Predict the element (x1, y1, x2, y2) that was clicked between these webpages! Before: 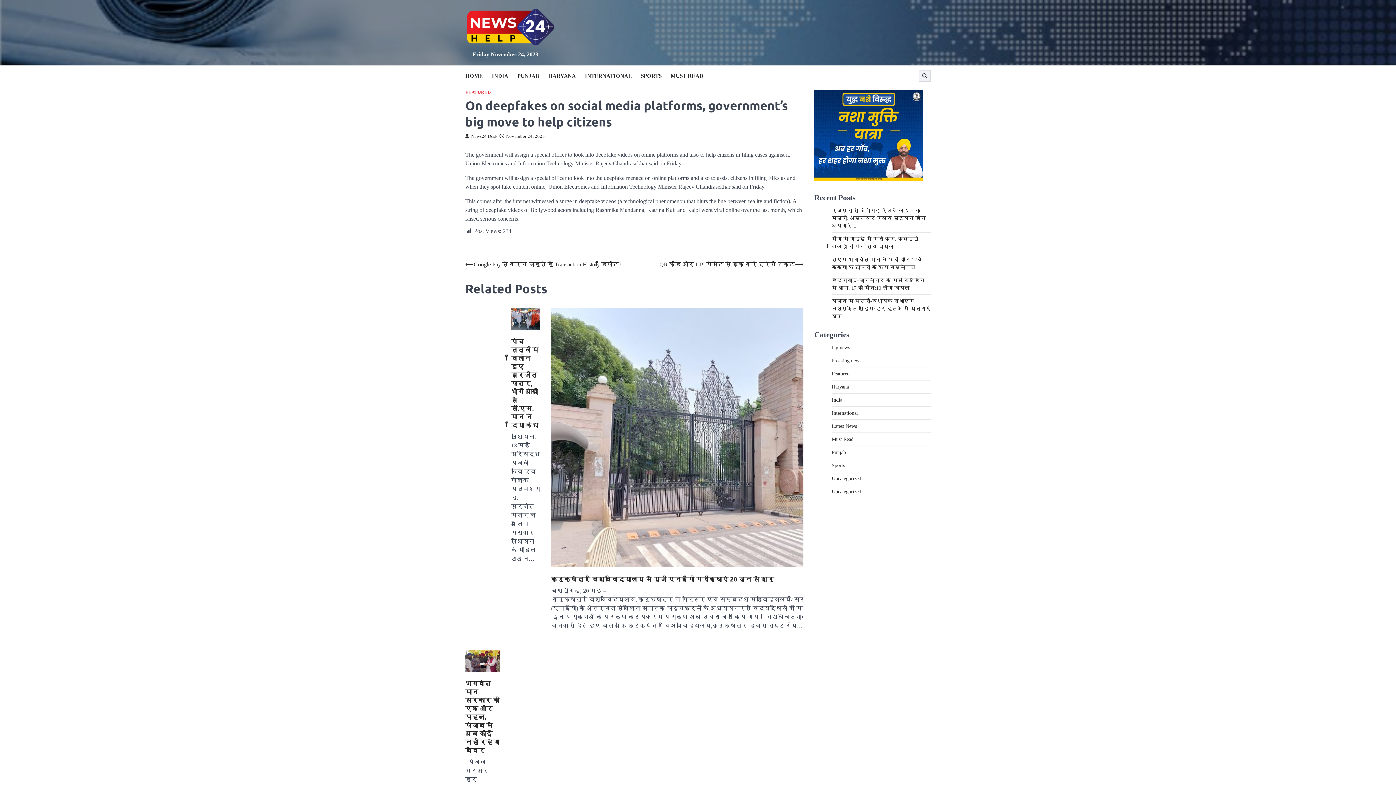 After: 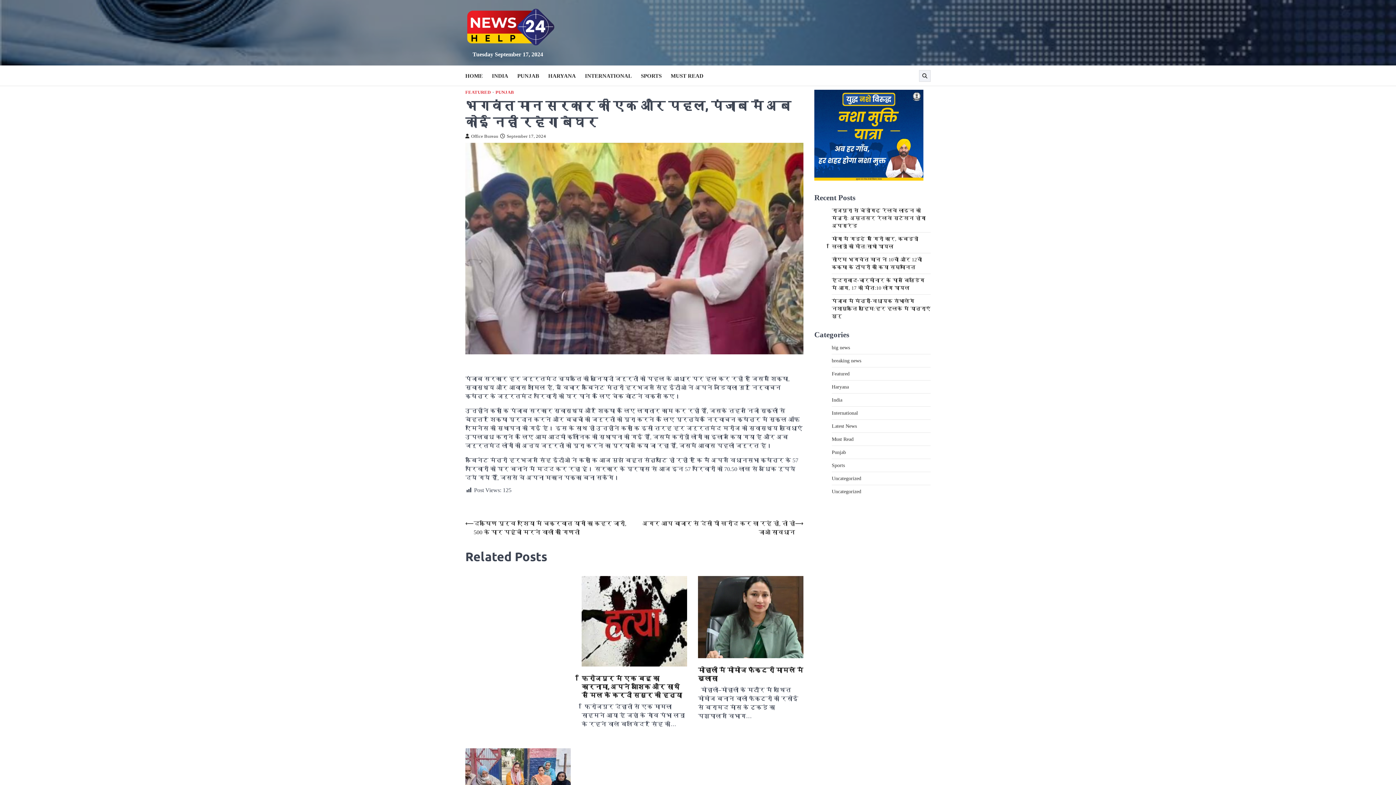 Action: bbox: (465, 679, 500, 754) label: भगवंत मान सरकार की एक और पहल, पंजाब में अब कोई नहीं रहेगा बेघर